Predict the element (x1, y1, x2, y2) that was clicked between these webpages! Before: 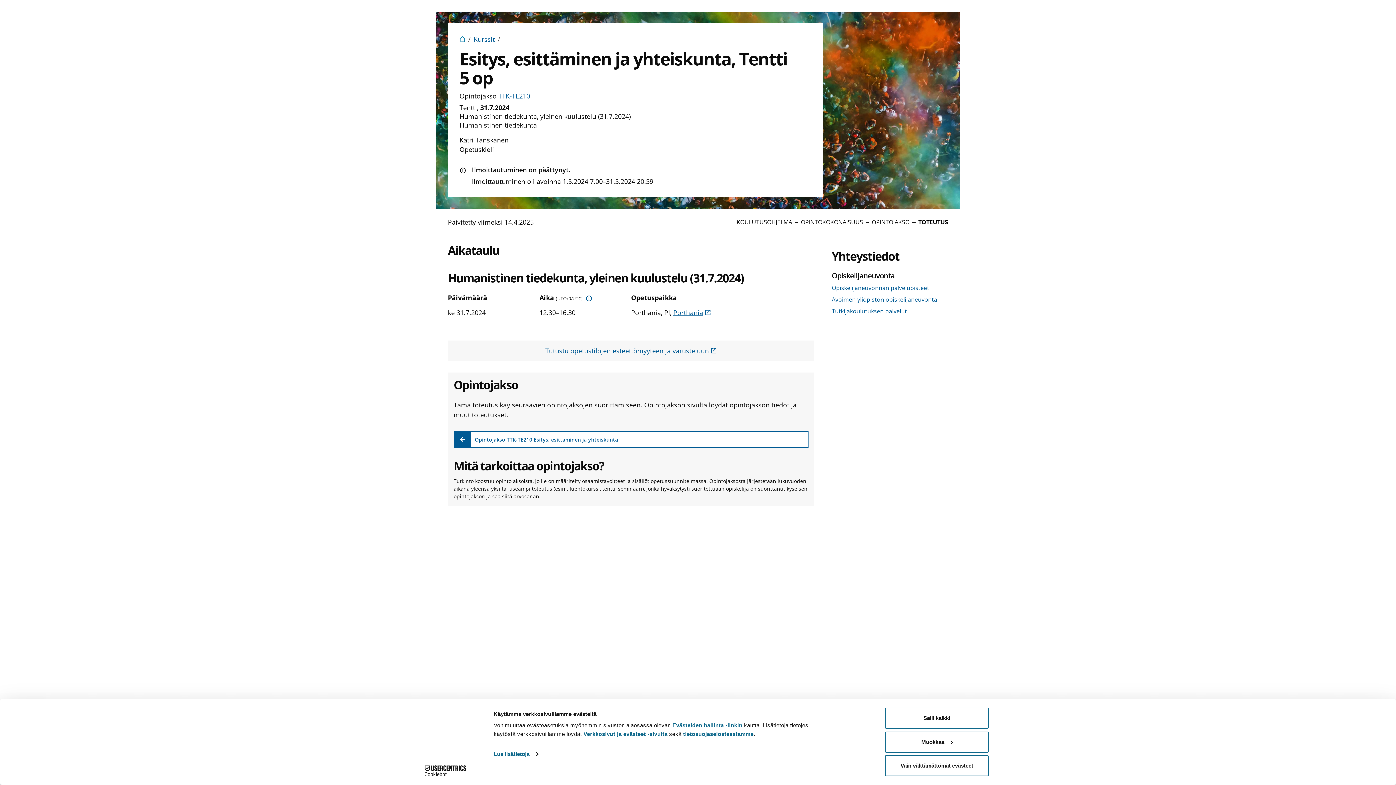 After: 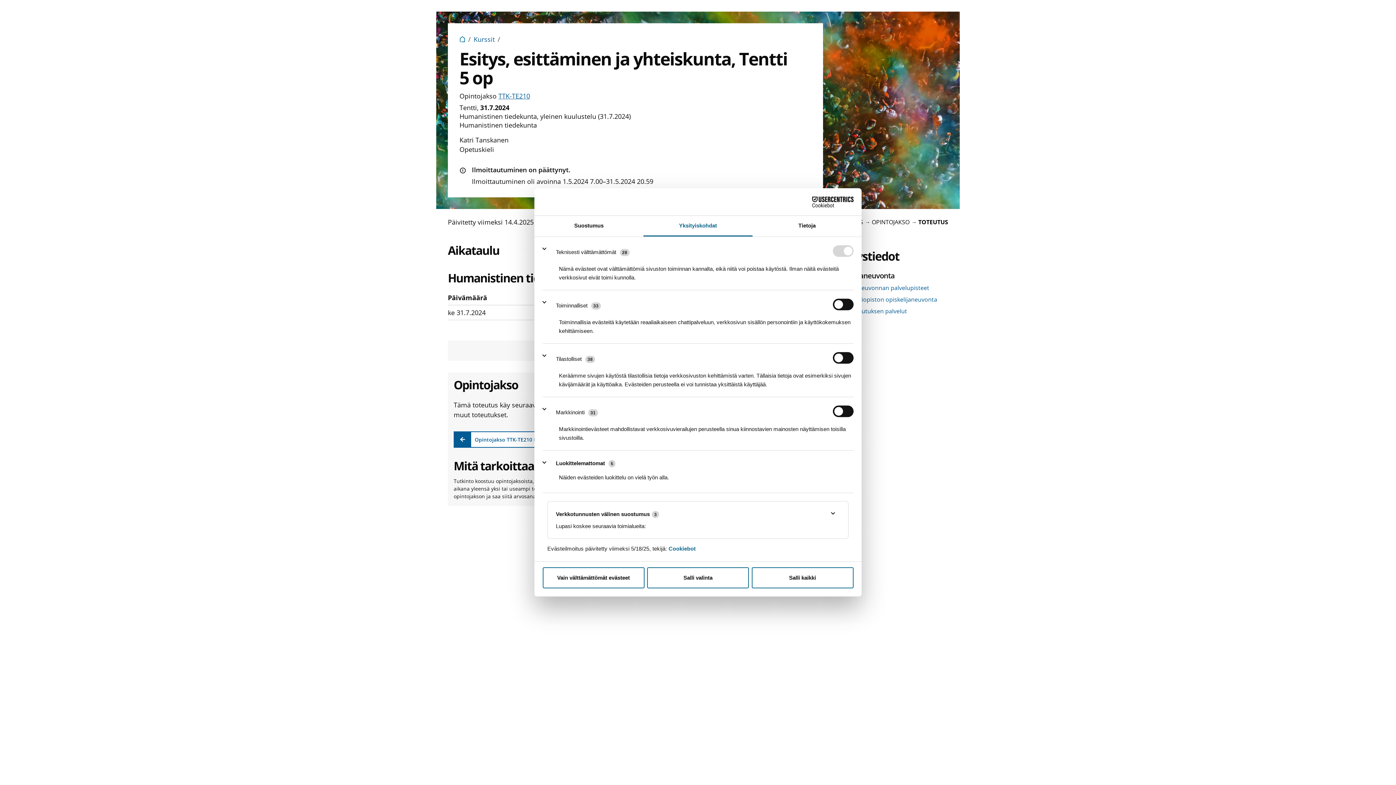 Action: bbox: (493, 749, 538, 760) label: Lue lisätietoja